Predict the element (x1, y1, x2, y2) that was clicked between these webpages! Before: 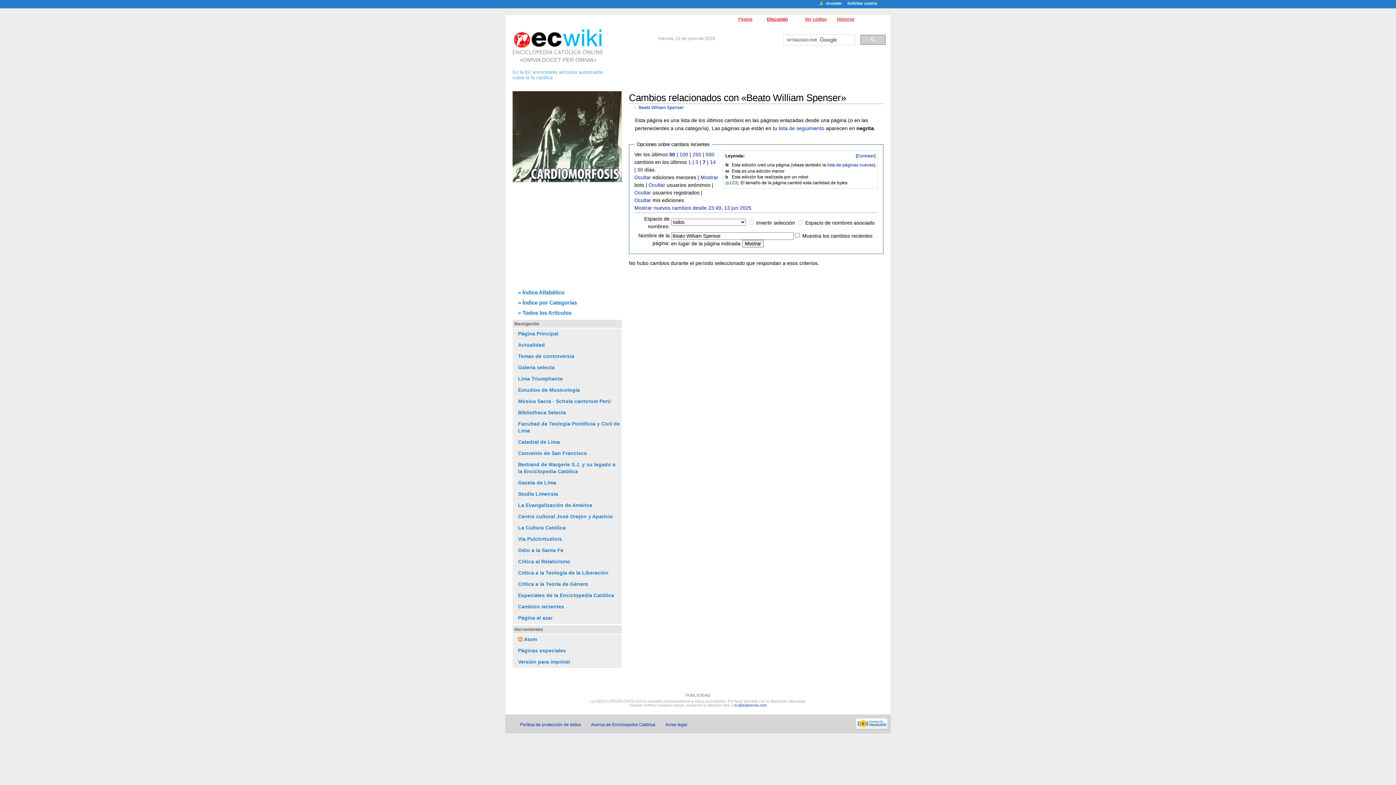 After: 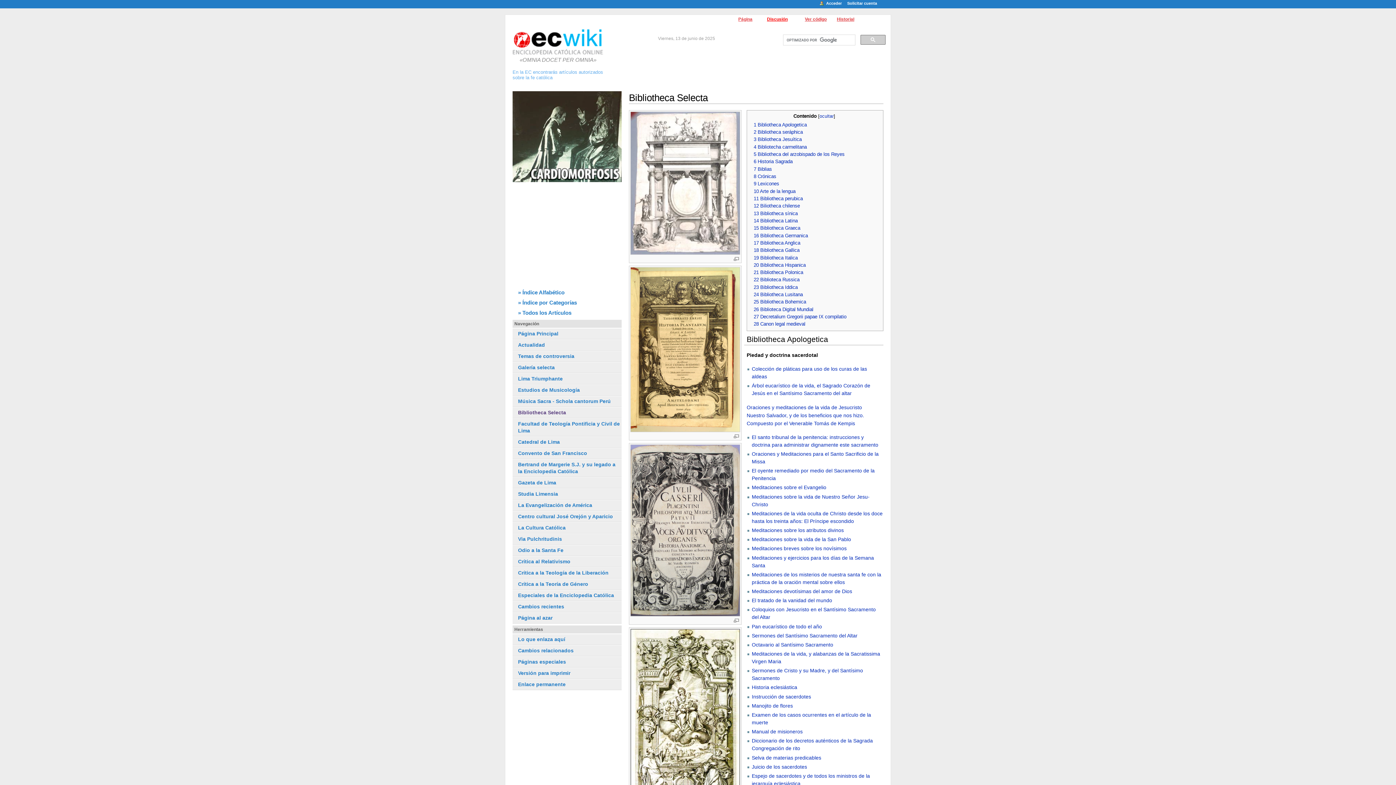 Action: bbox: (518, 409, 566, 415) label: Bibliotheca Selecta